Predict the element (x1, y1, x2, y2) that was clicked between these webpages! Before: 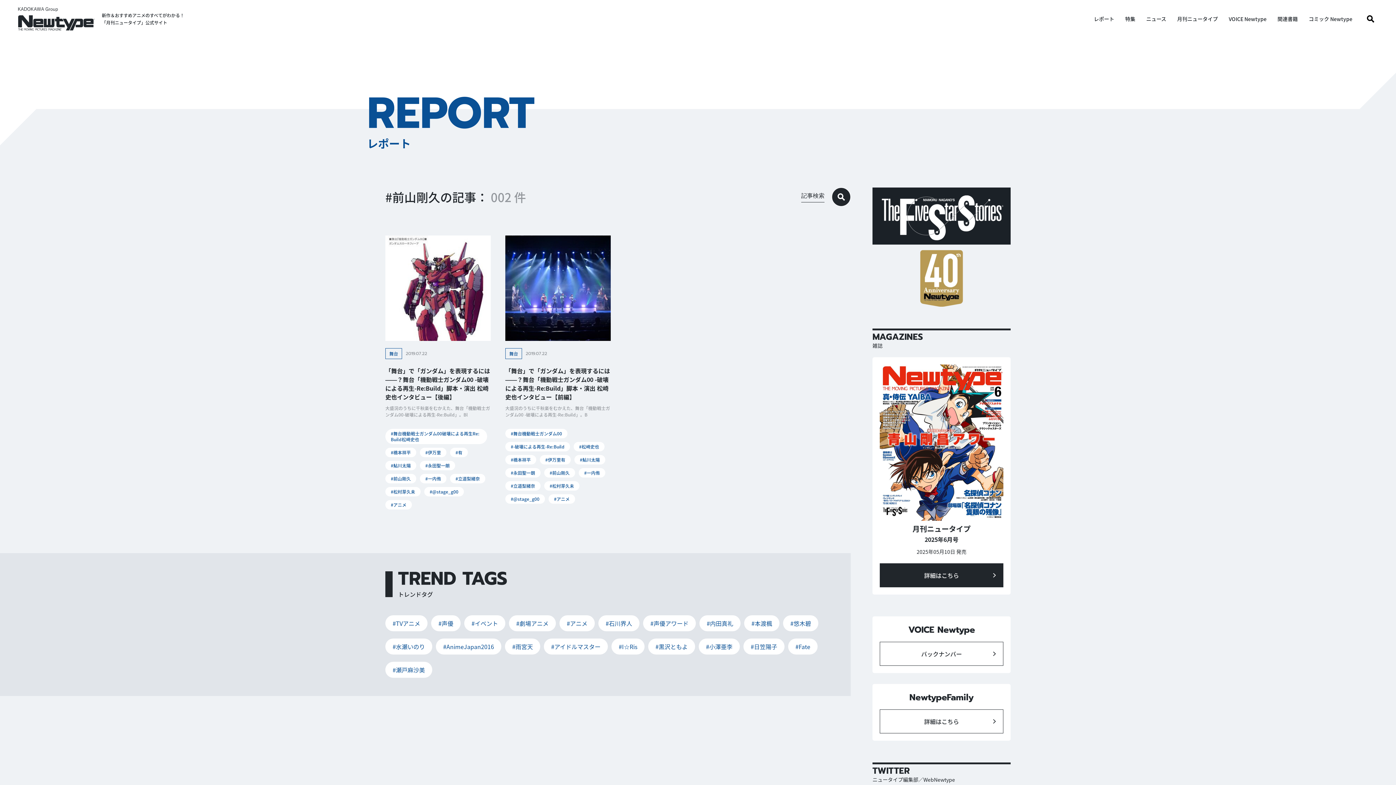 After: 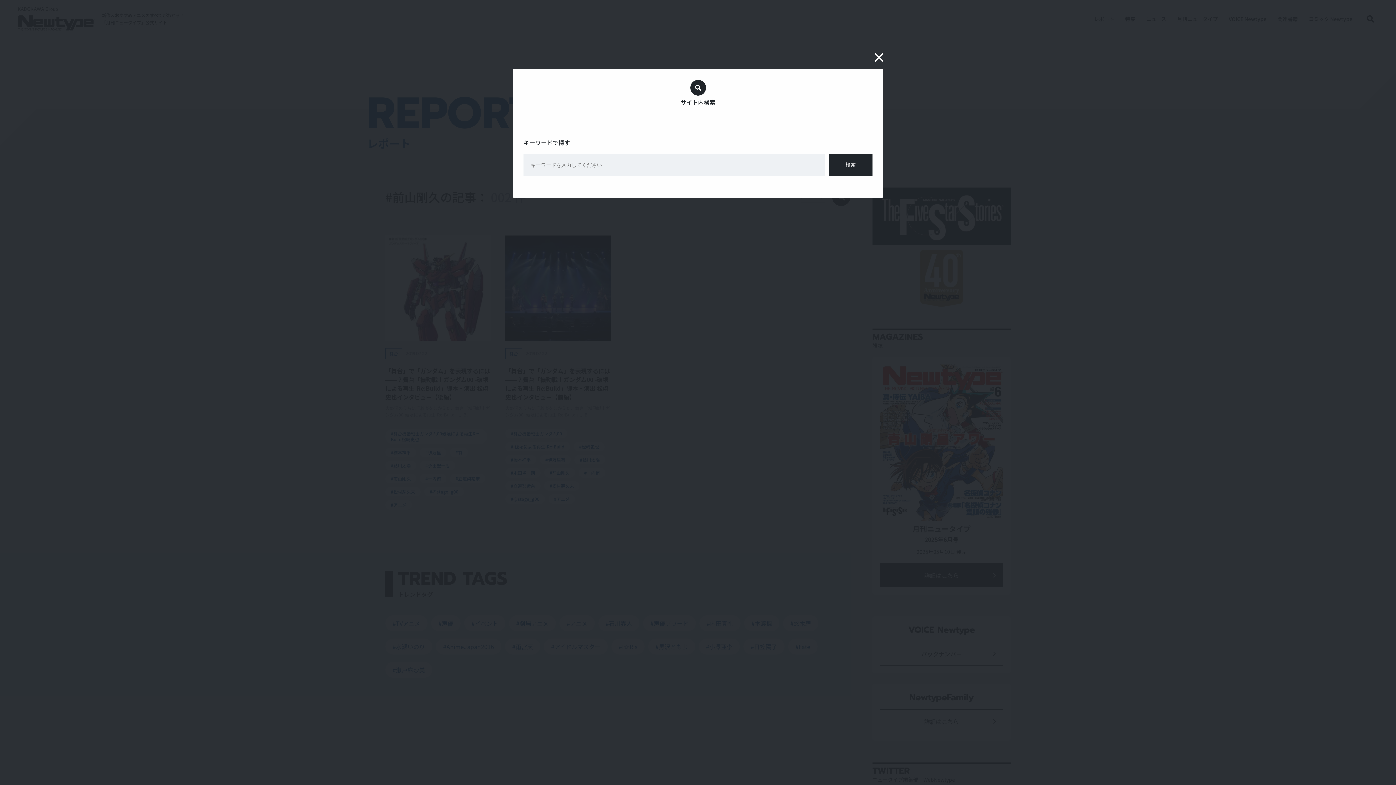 Action: bbox: (1363, 11, 1378, 26)